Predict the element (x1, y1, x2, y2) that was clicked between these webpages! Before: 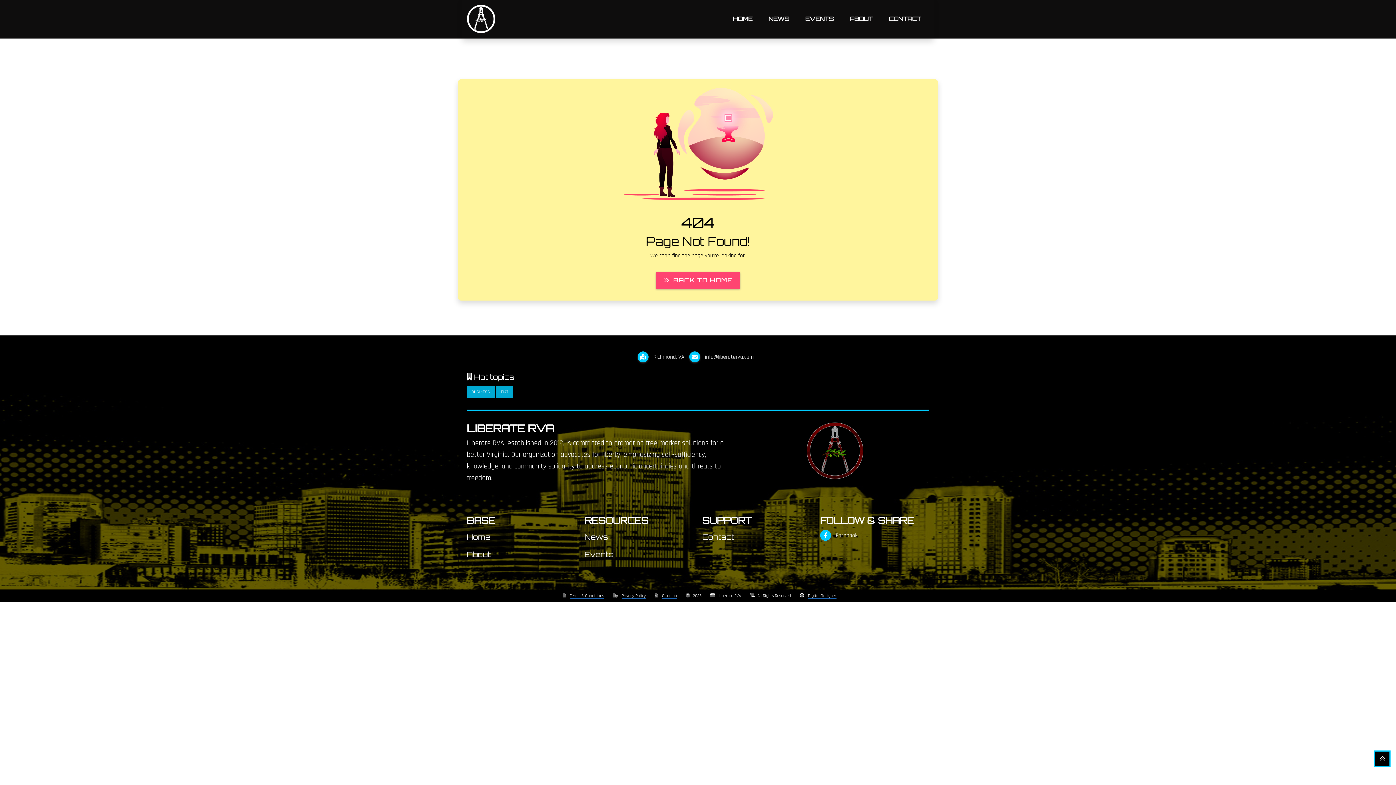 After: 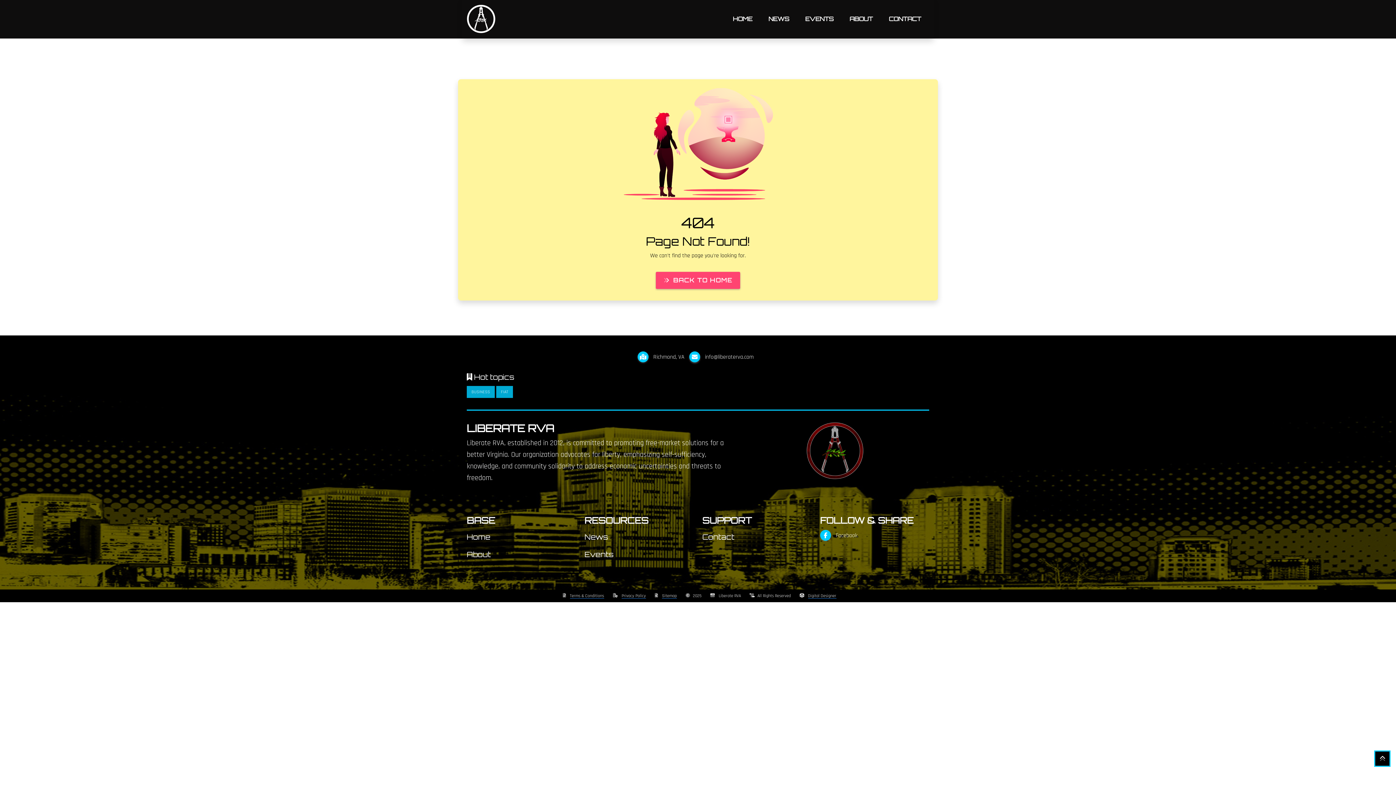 Action: bbox: (689, 351, 700, 362)